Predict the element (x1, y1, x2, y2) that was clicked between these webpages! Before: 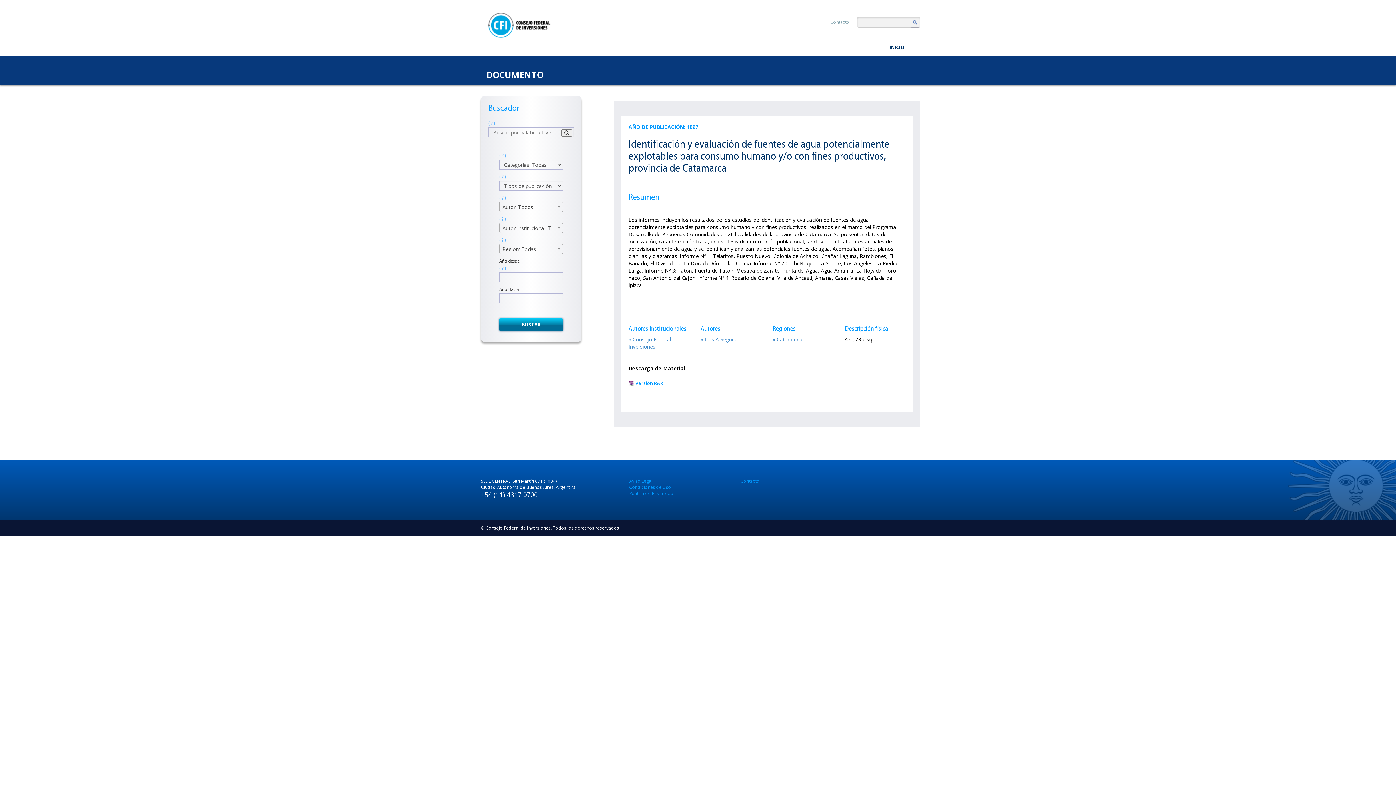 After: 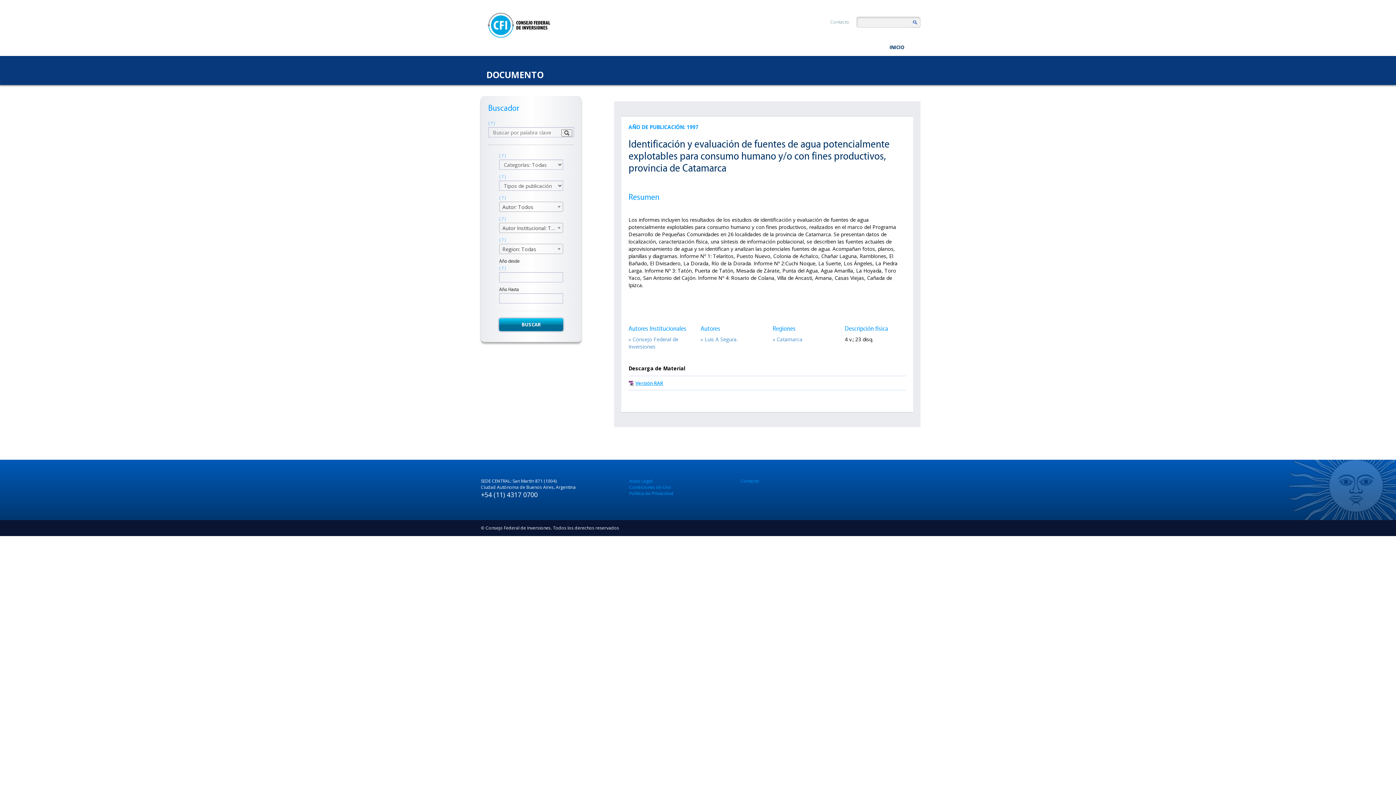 Action: bbox: (628, 380, 906, 386) label: Versión RAR